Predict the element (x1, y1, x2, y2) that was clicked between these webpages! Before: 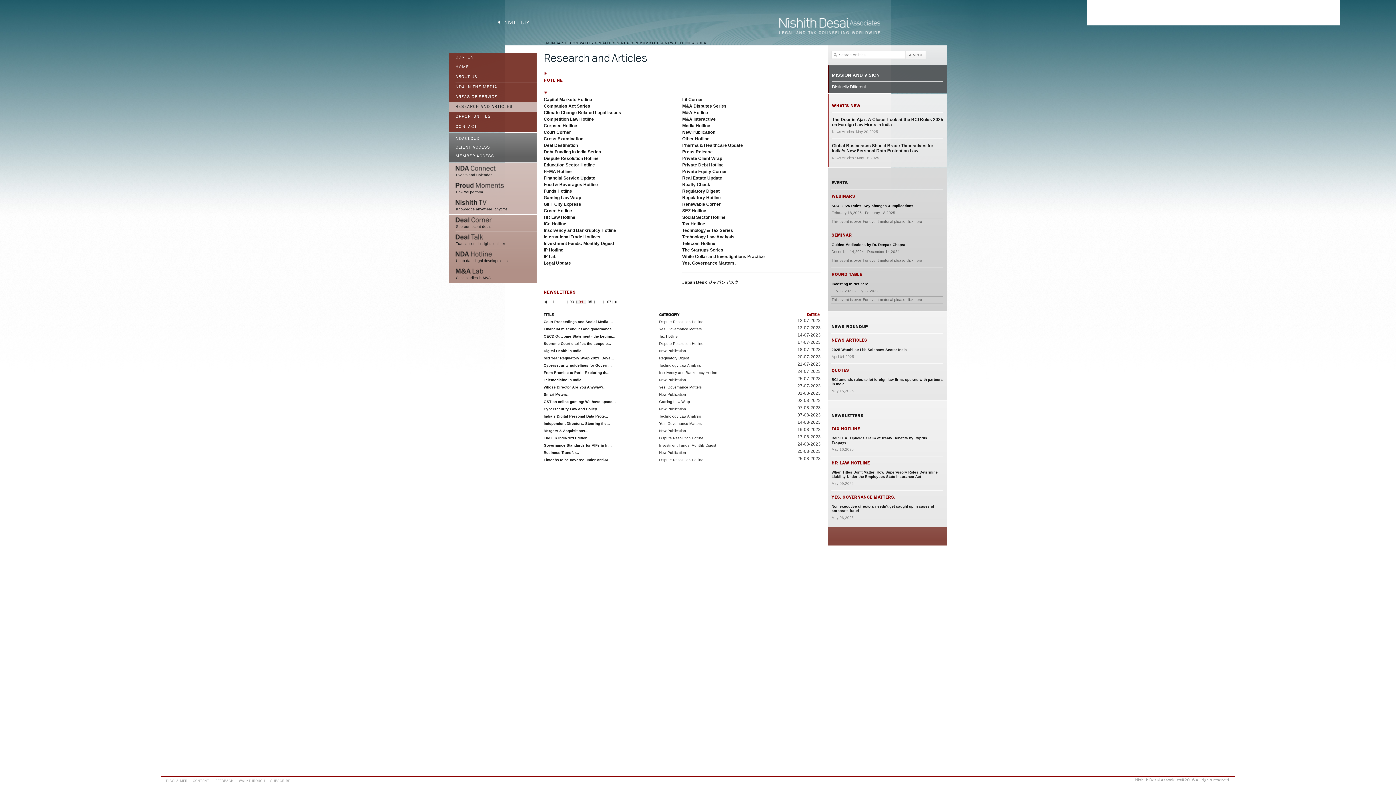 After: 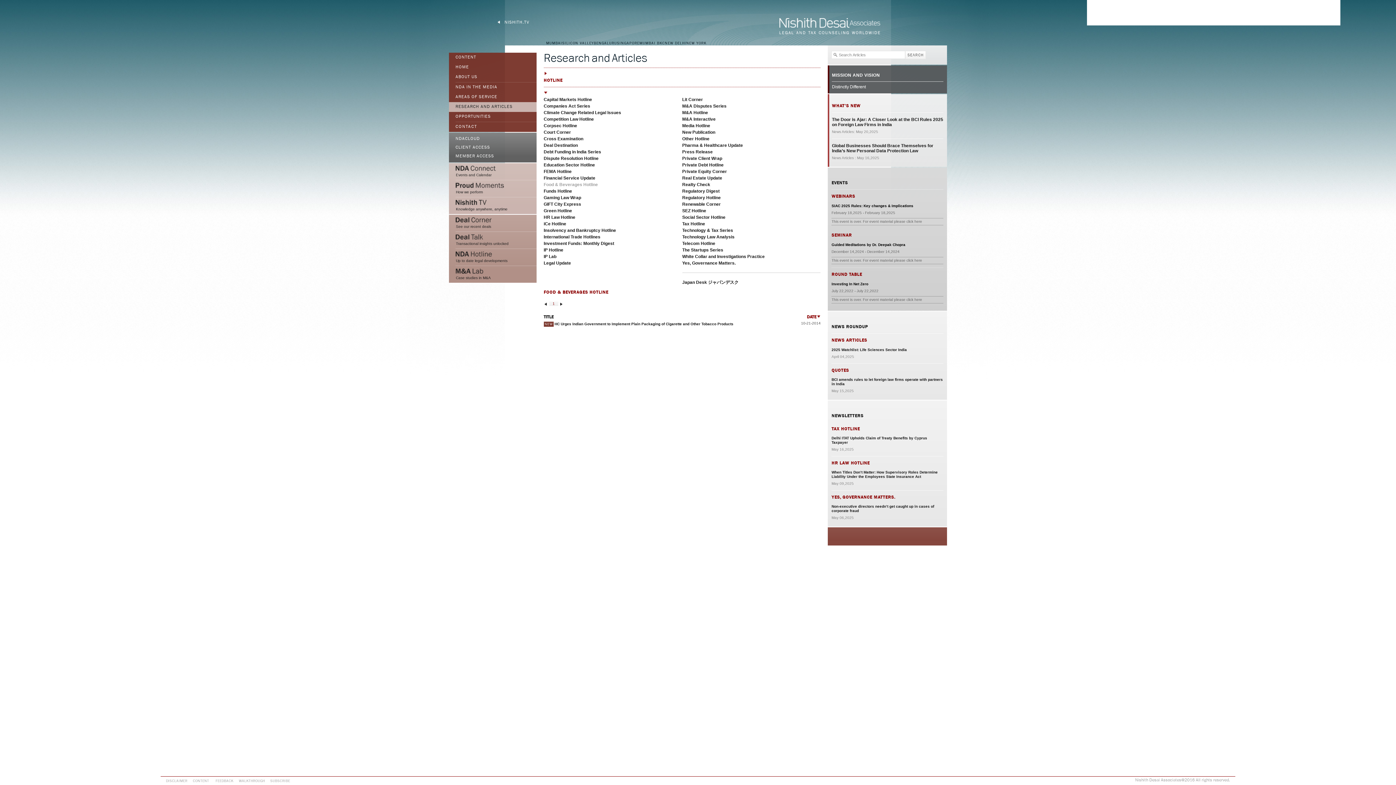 Action: label: Food & Beverages Hotline bbox: (543, 182, 598, 187)